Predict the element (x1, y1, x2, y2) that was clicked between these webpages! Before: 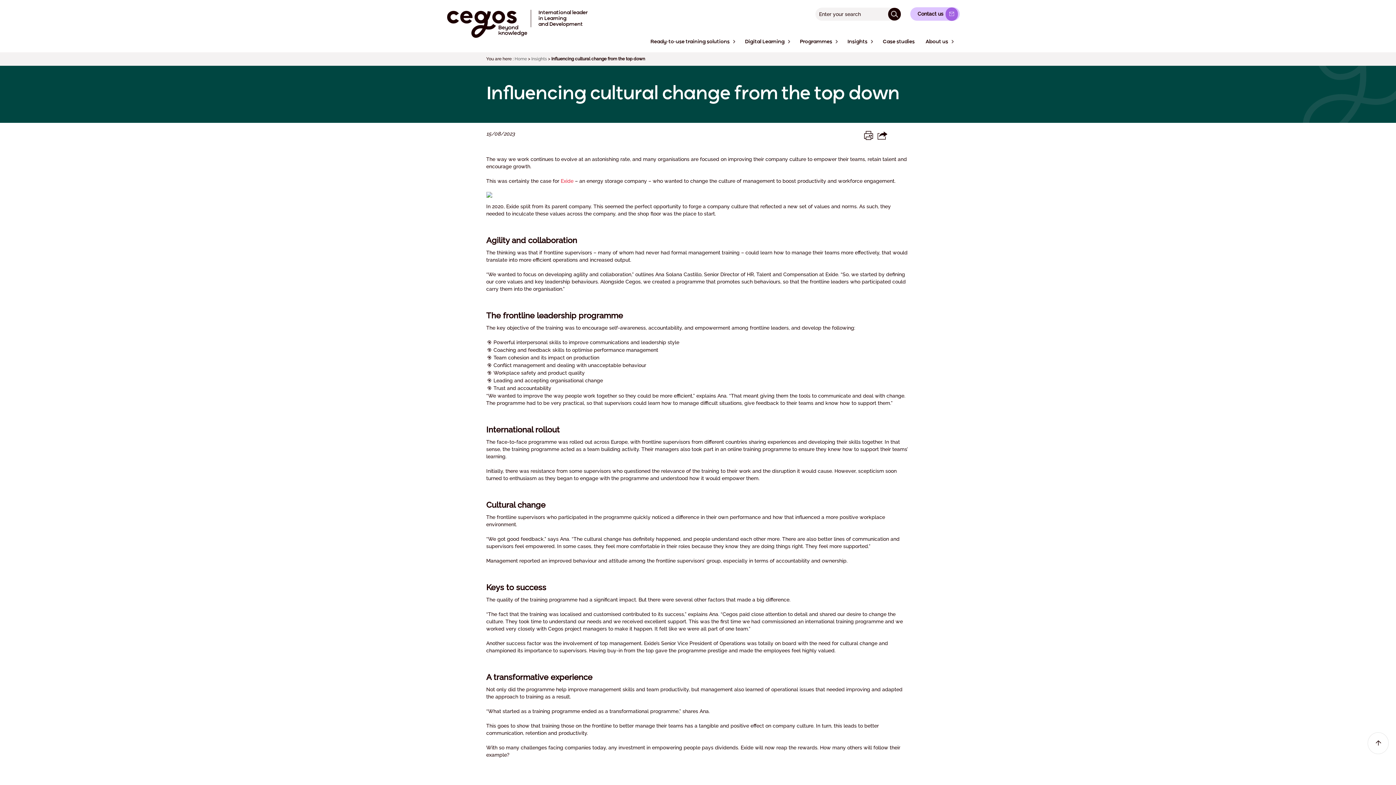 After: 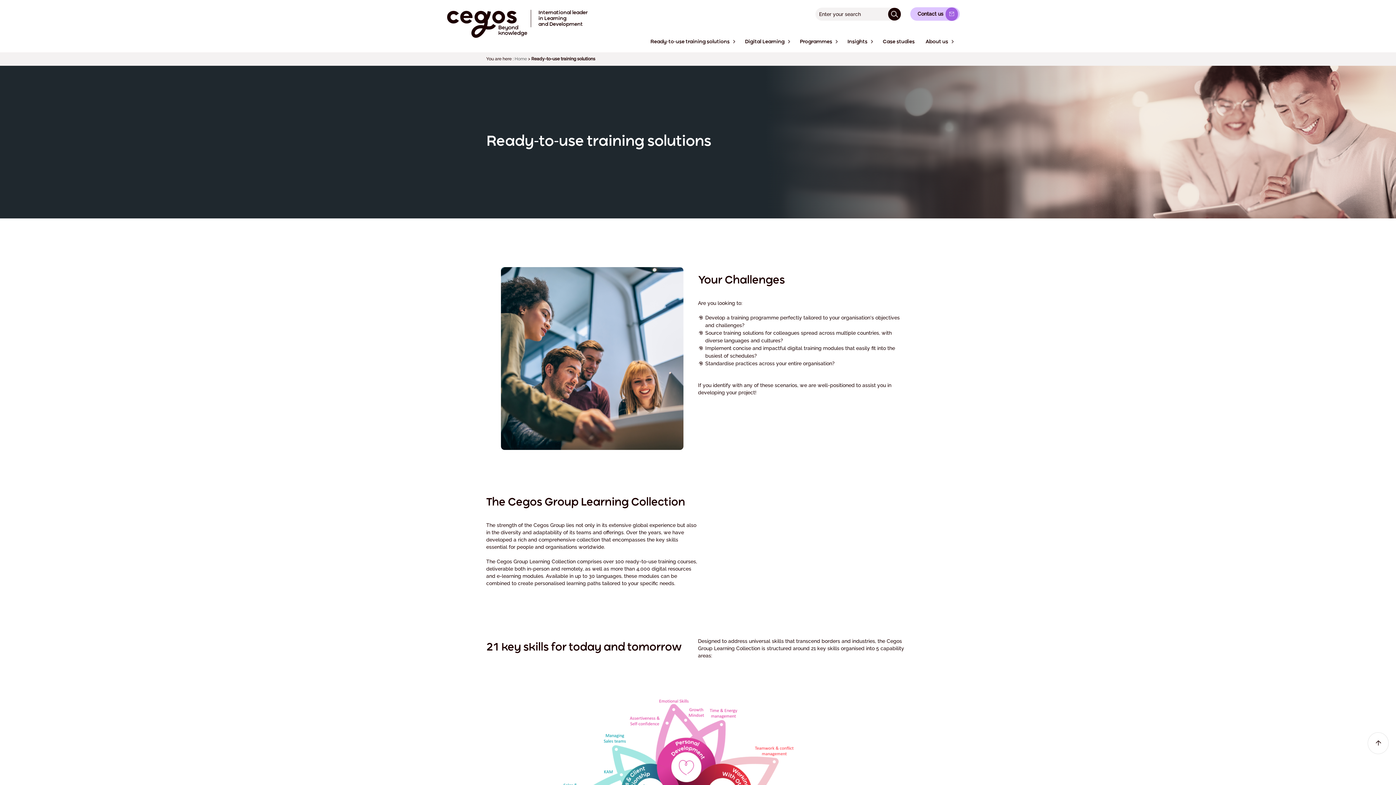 Action: bbox: (646, 36, 733, 51) label: Ready-to-use training solutions